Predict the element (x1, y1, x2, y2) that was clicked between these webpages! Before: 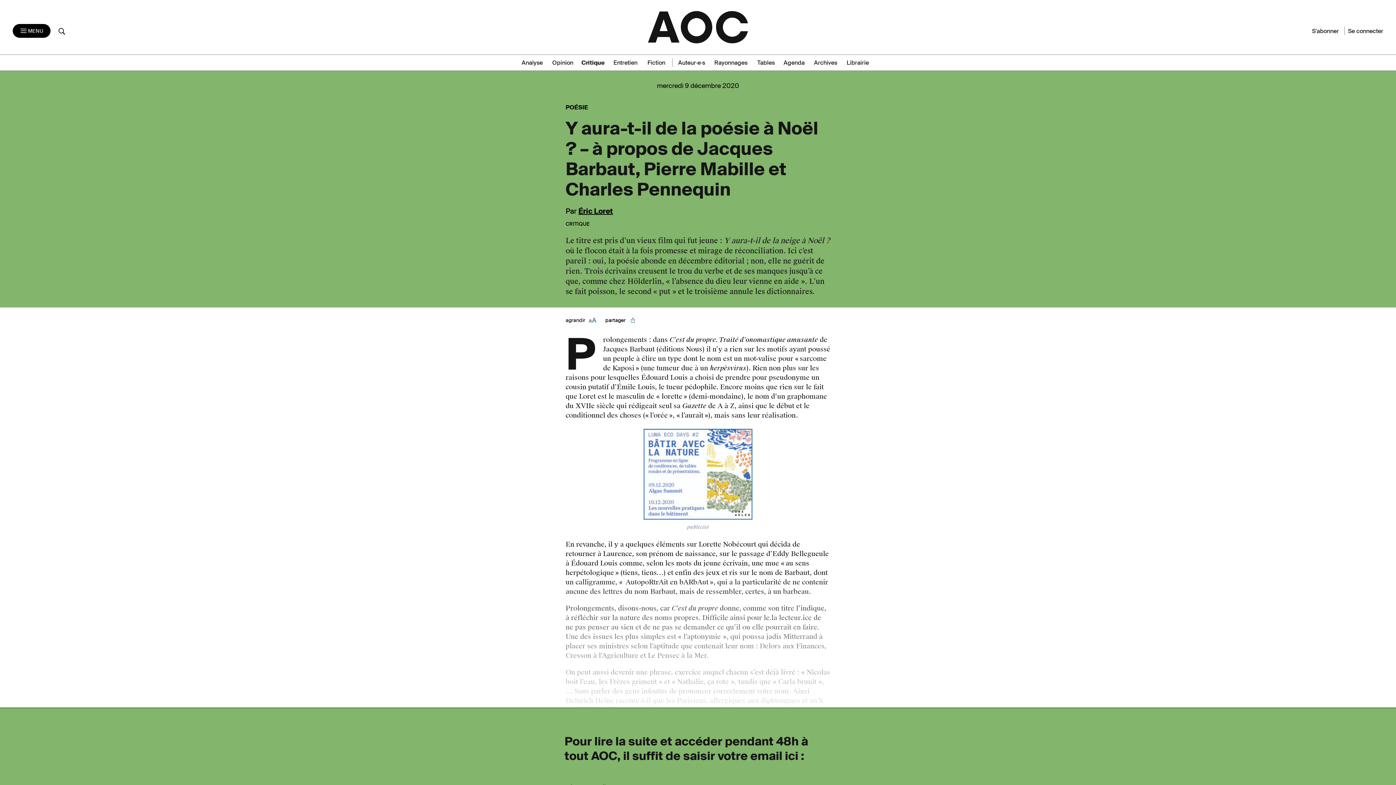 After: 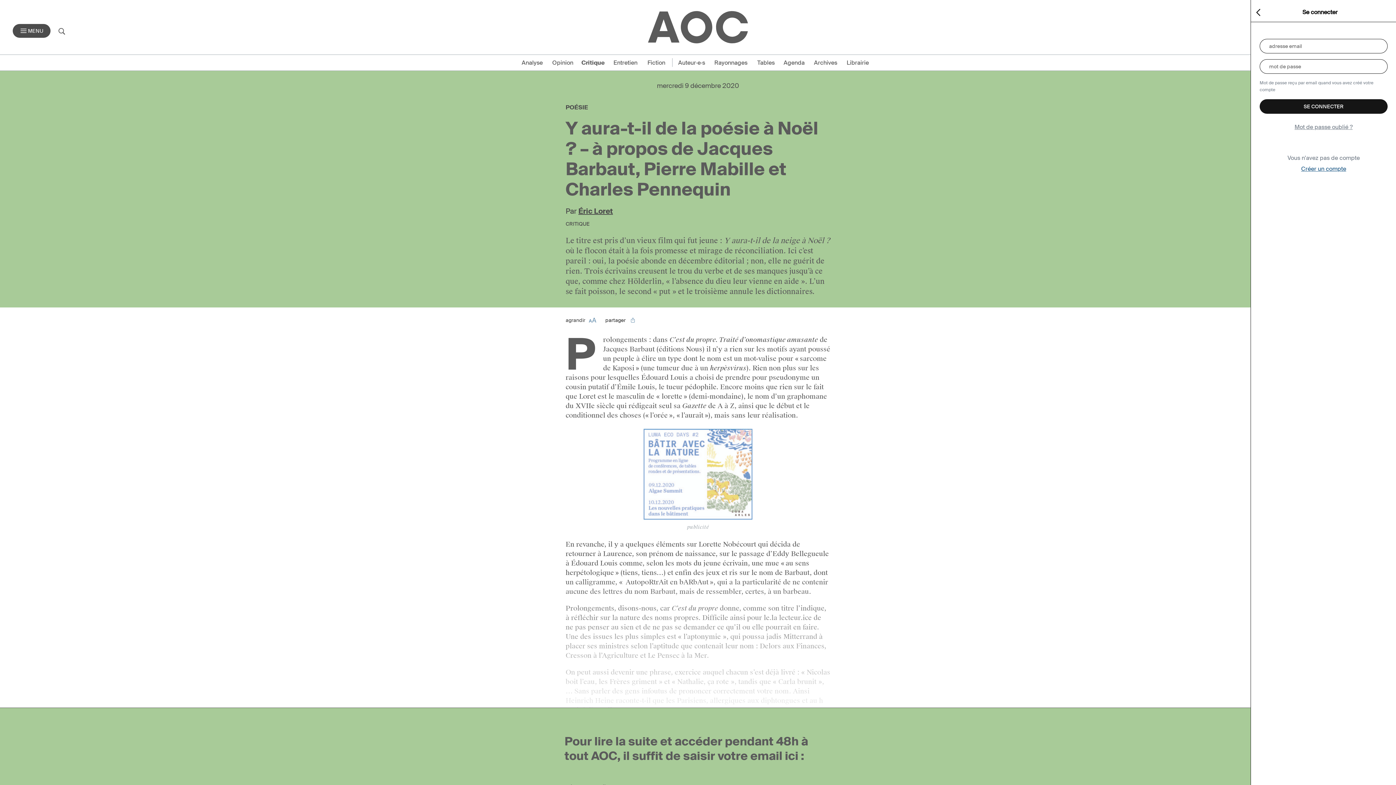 Action: label: Se connecter bbox: (1344, 27, 1383, 34)